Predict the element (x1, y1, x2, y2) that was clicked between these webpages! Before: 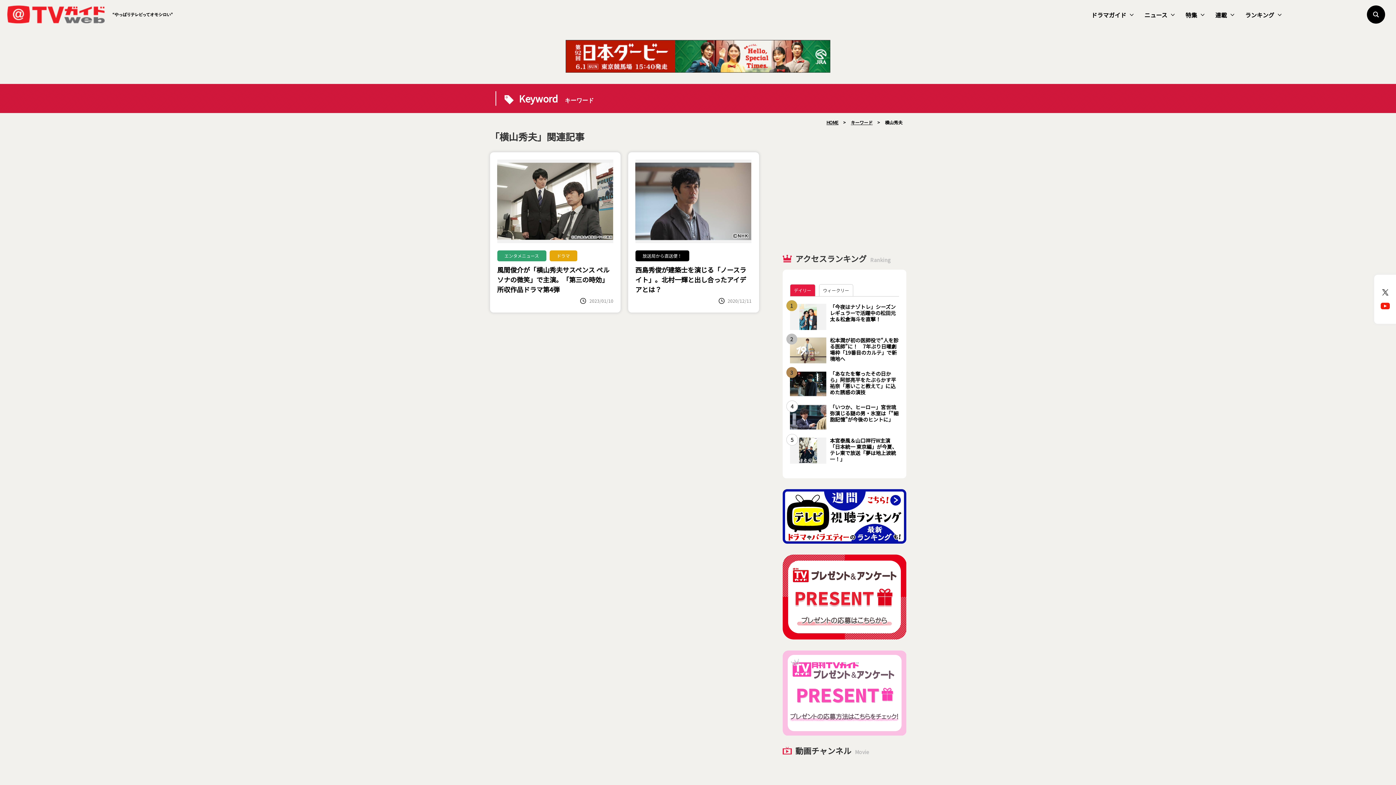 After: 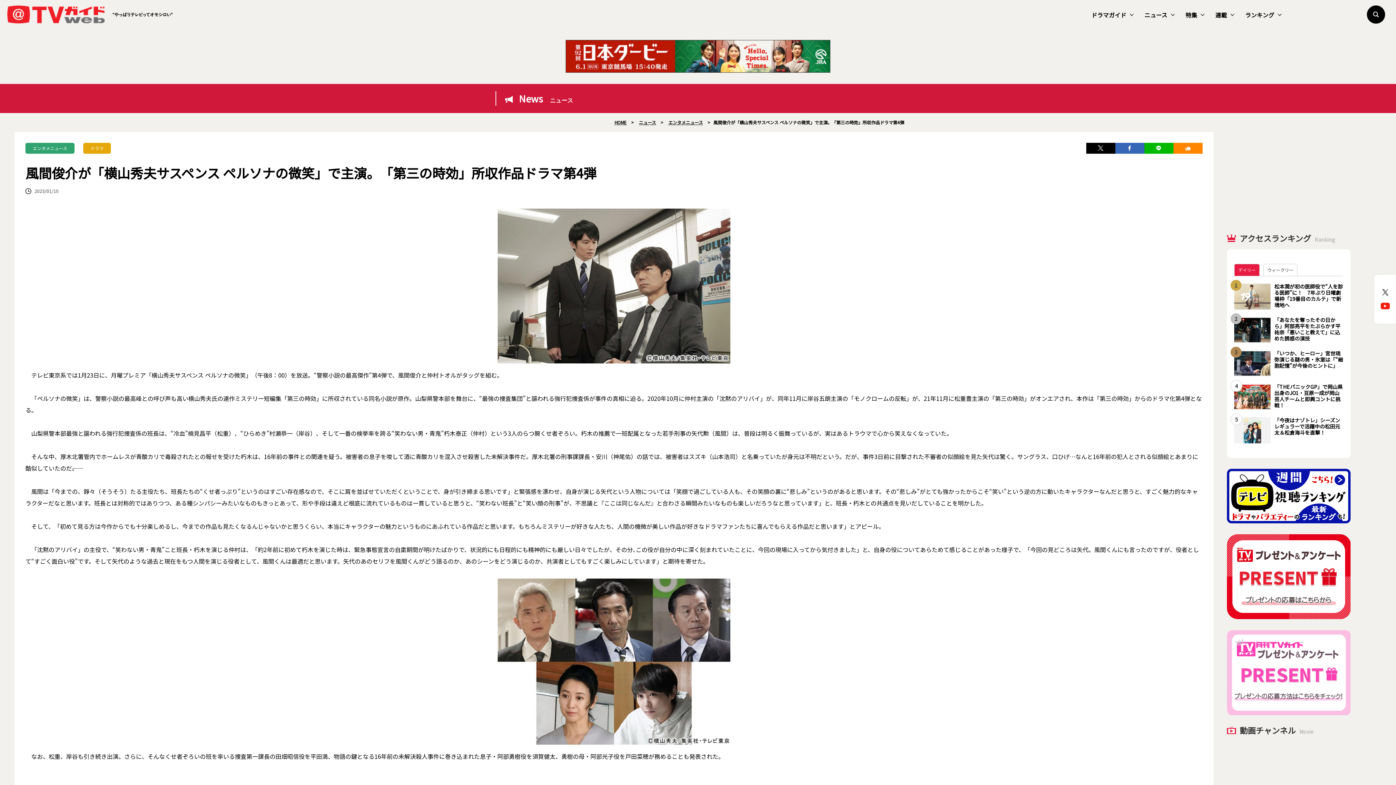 Action: label: エンタメニュース ドラマ
風間俊介が「横山秀夫サスペンス ペルソナの微笑」で主演。「第三の時効」所収作品ドラマ第4弾
2023/01/10 bbox: (490, 152, 620, 312)